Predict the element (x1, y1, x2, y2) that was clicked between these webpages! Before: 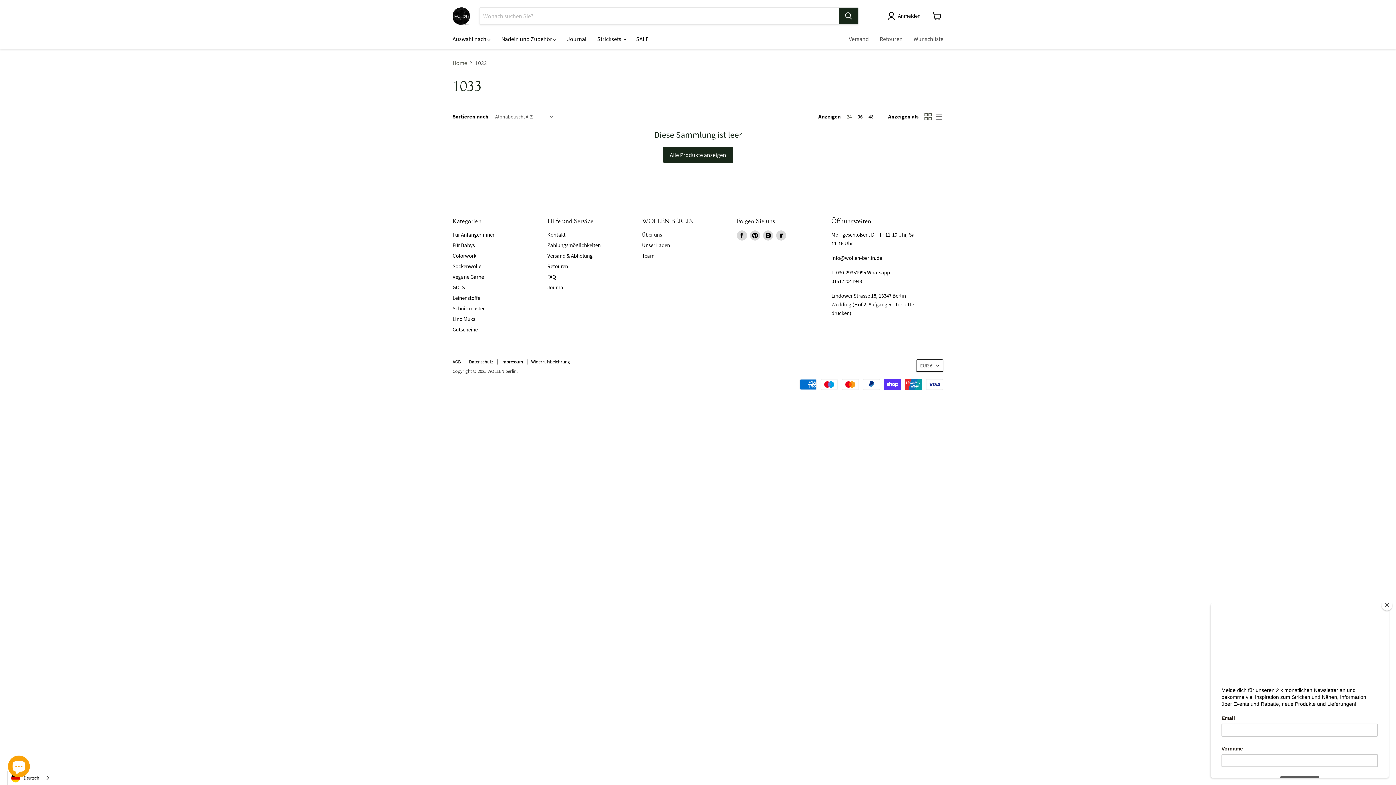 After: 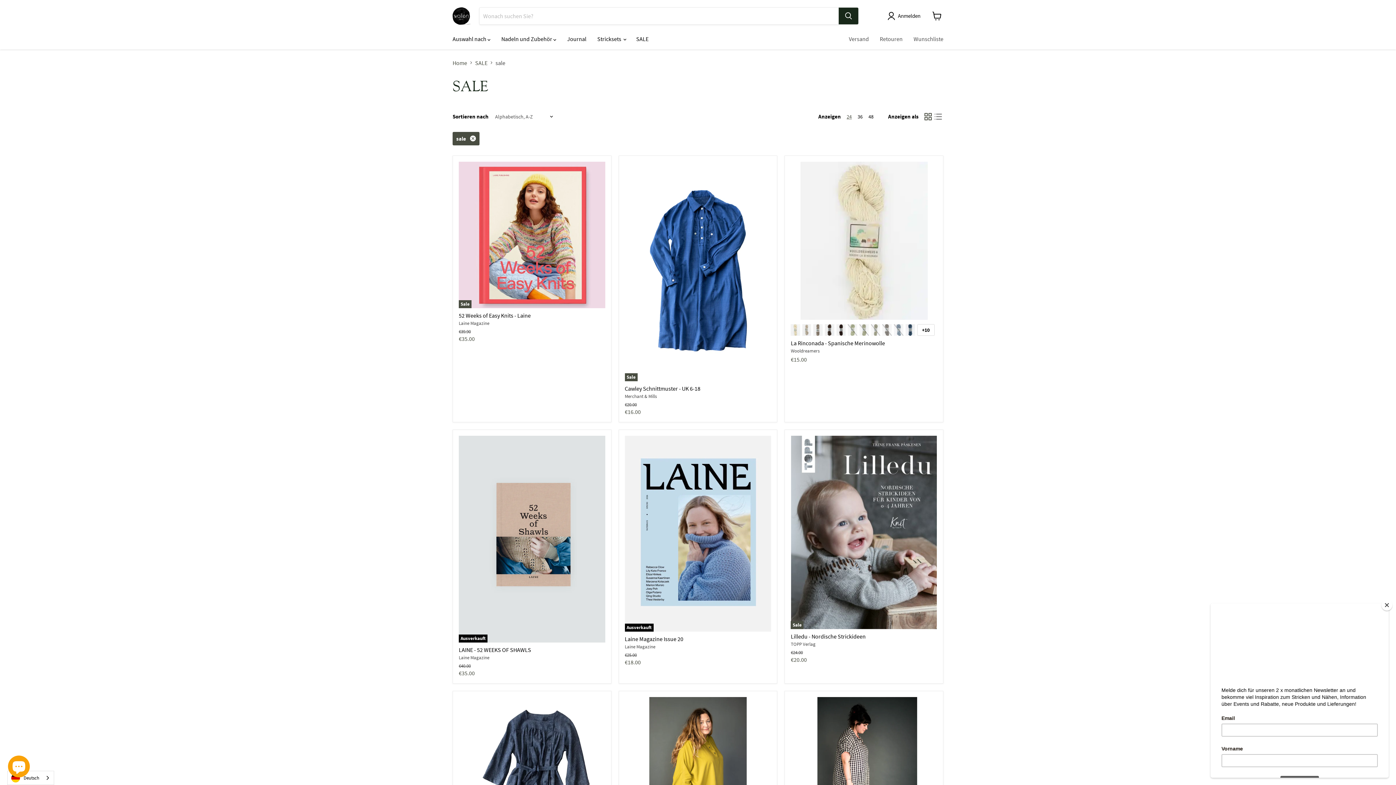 Action: bbox: (630, 31, 654, 46) label: SALE